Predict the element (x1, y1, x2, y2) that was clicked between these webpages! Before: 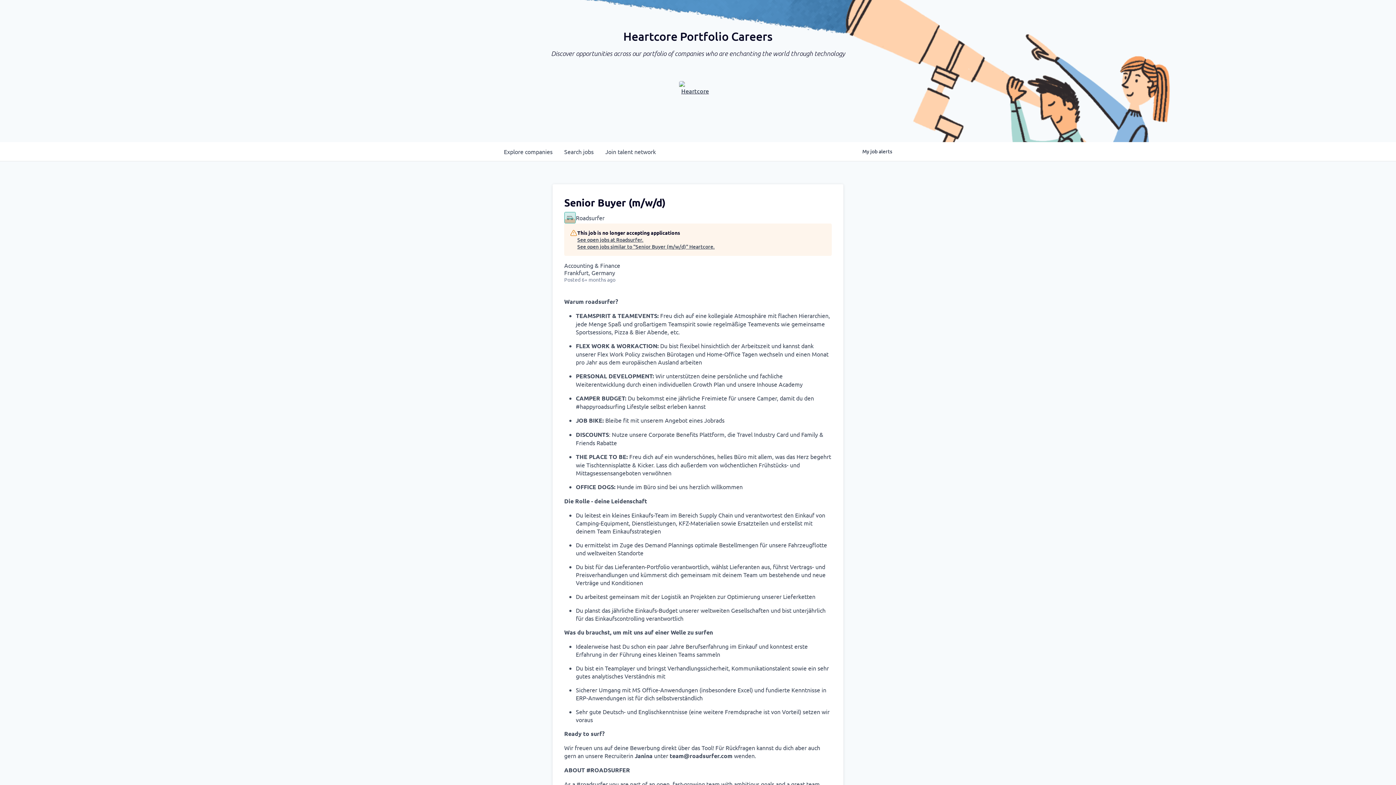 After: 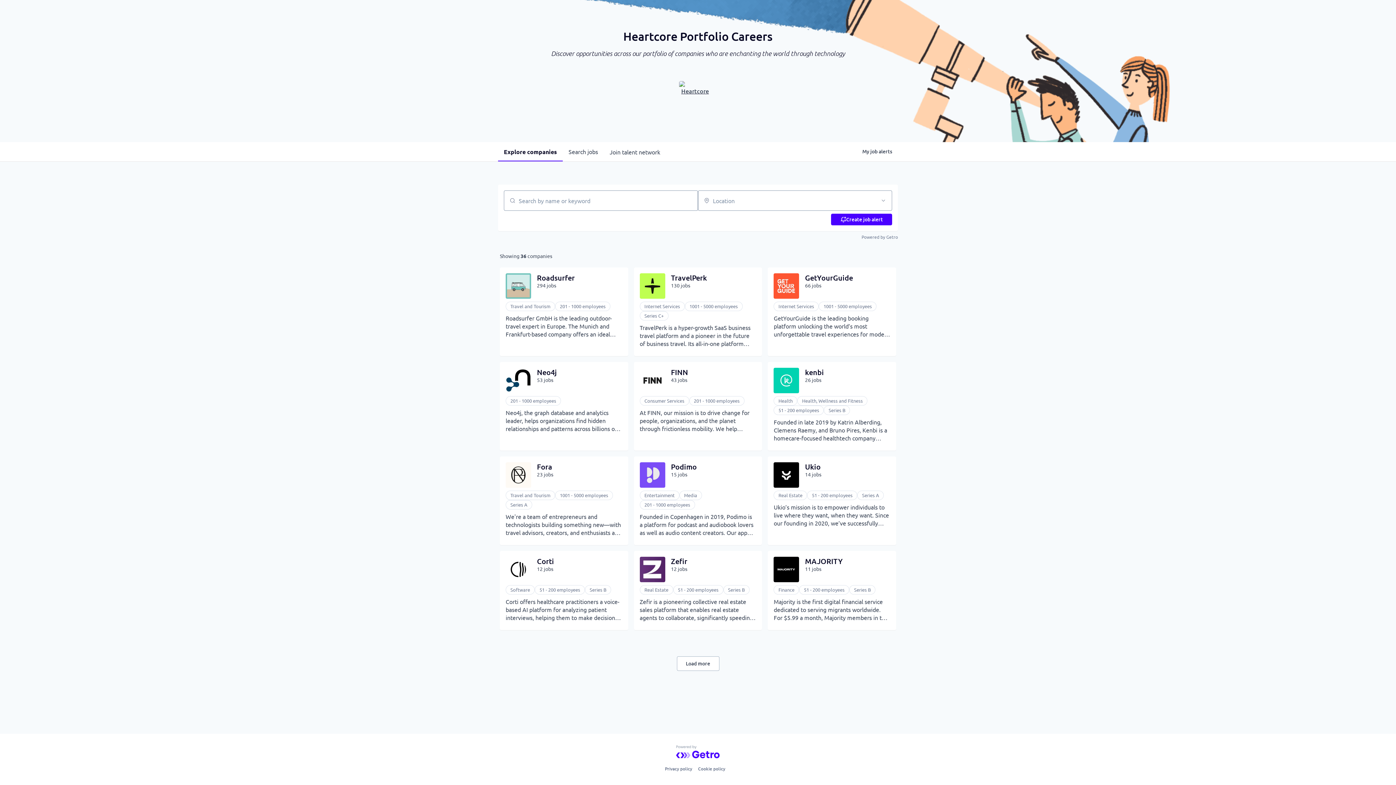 Action: label: Explore 
companies bbox: (498, 142, 558, 161)